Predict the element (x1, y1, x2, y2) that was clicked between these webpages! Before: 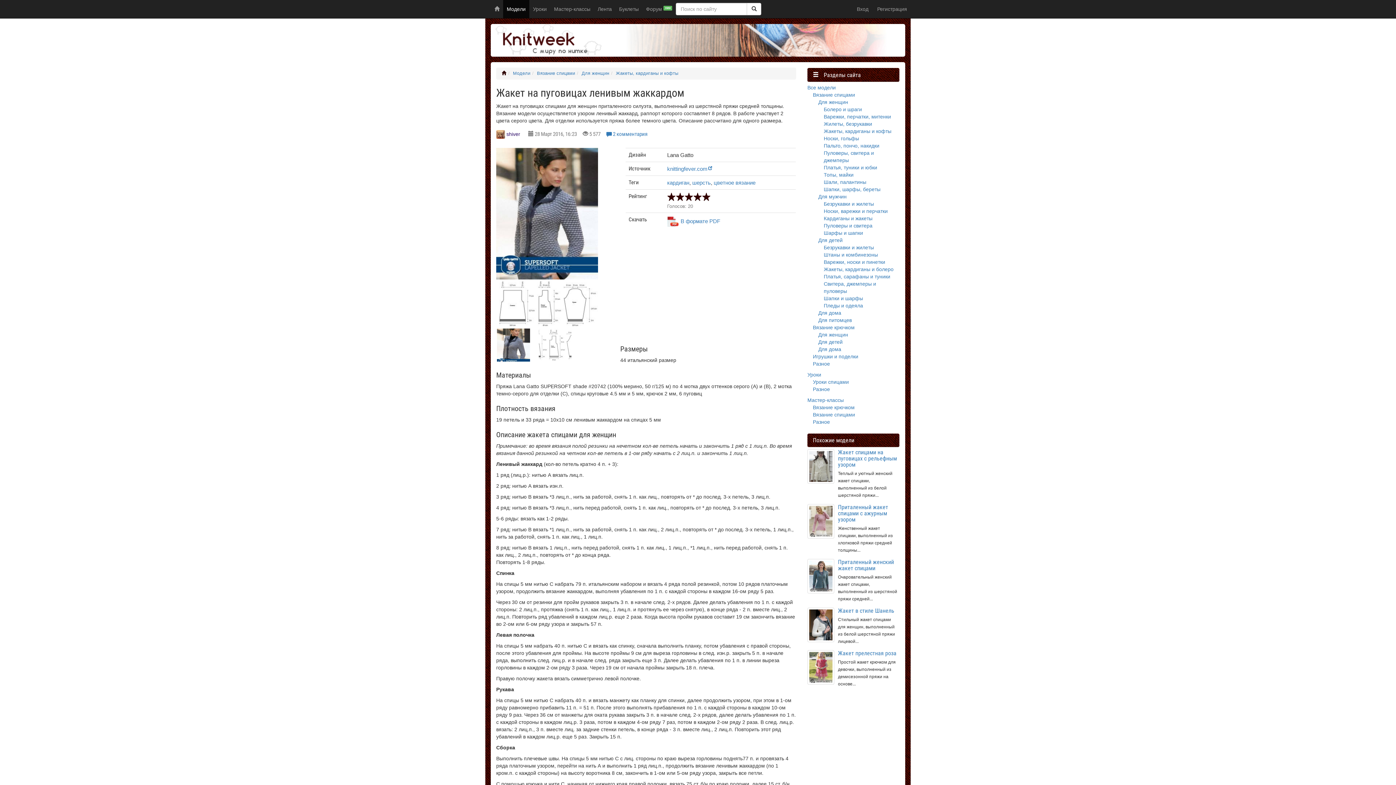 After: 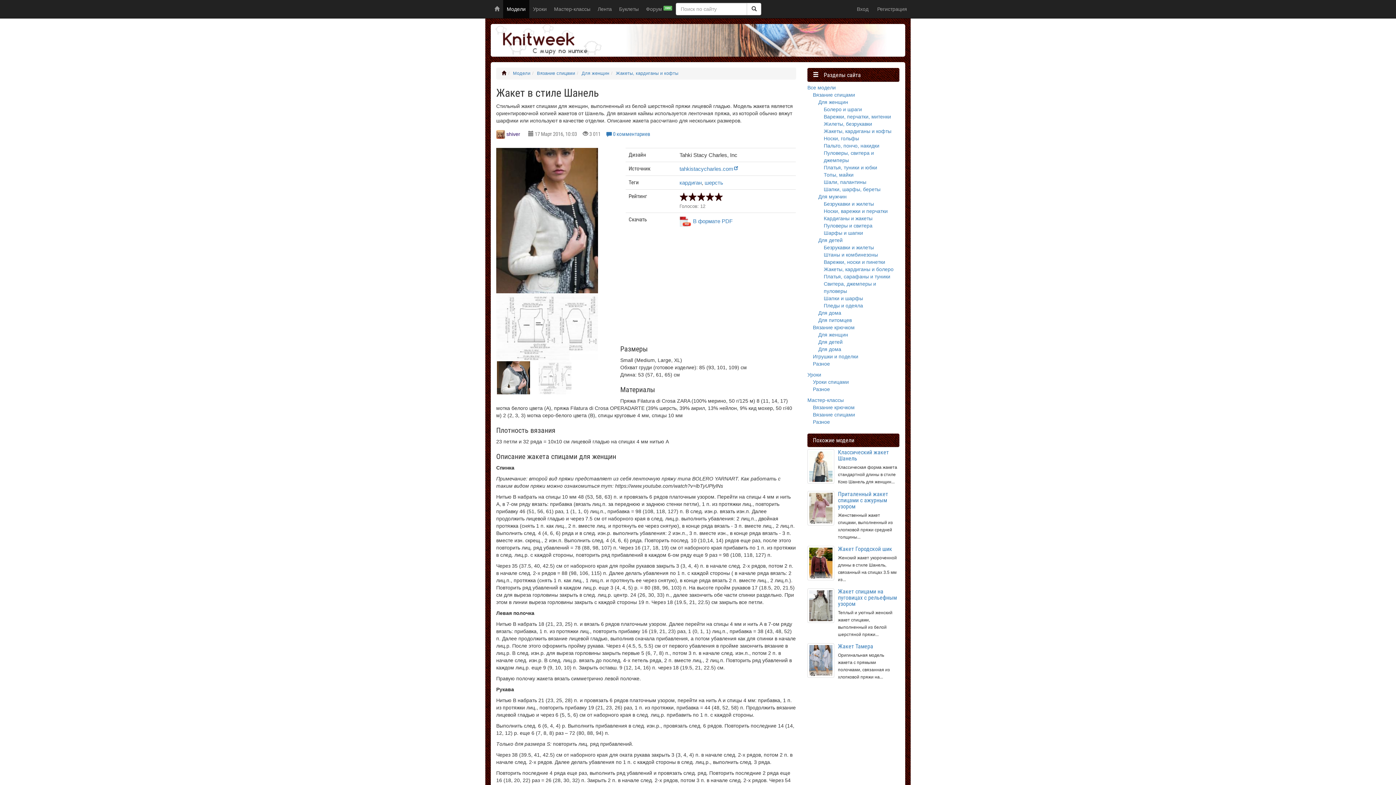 Action: bbox: (838, 607, 894, 614) label: Жакет в стиле Шанель